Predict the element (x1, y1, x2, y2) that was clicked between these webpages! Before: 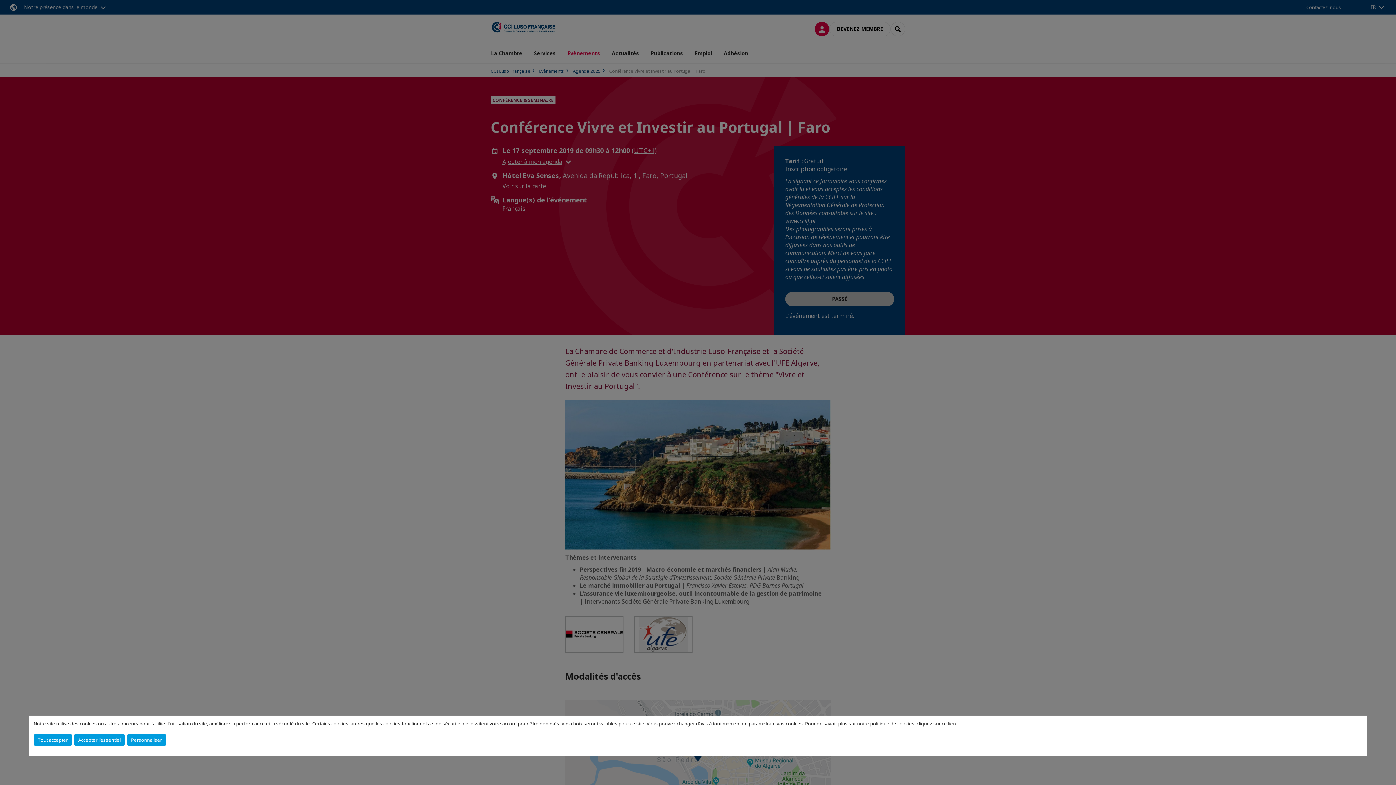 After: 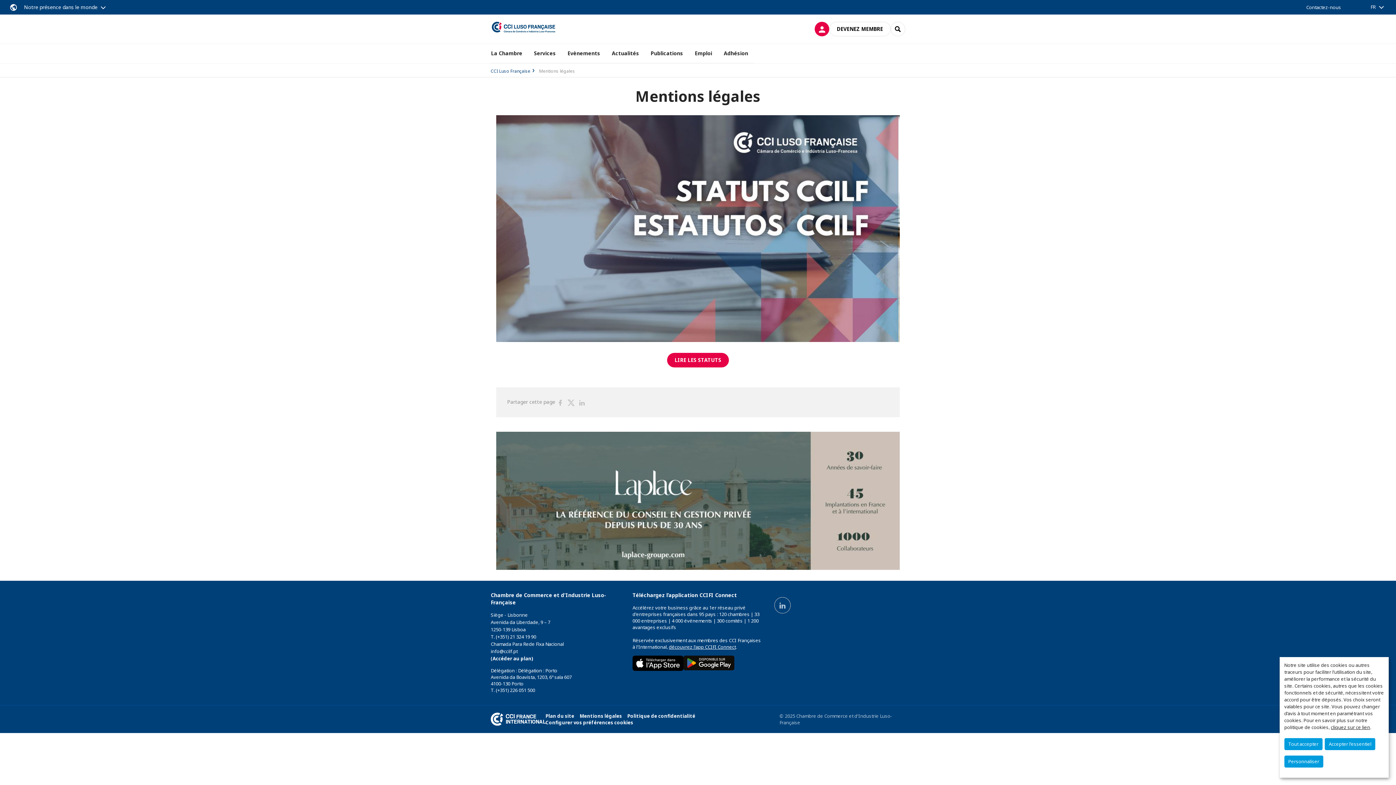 Action: label: cliquez sur ce lien bbox: (917, 720, 956, 727)